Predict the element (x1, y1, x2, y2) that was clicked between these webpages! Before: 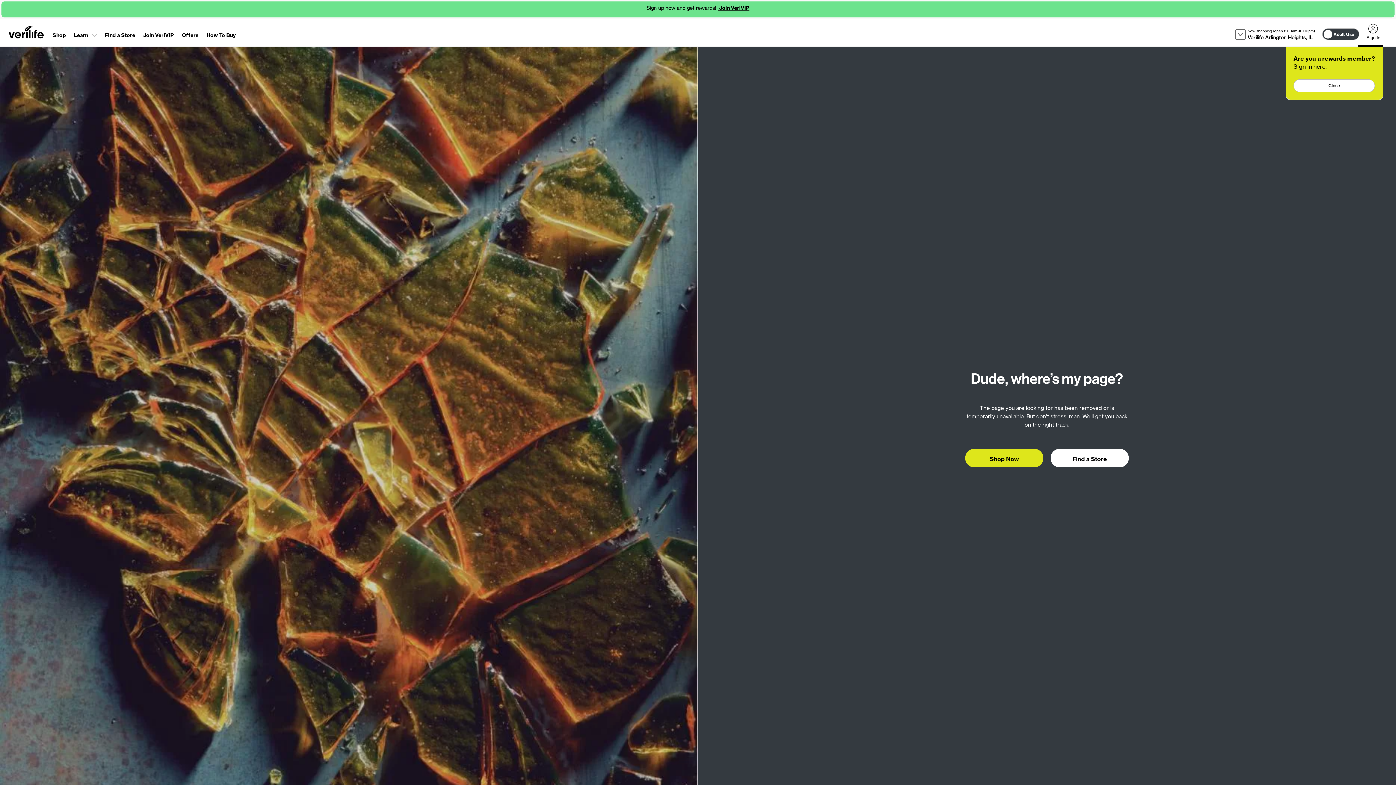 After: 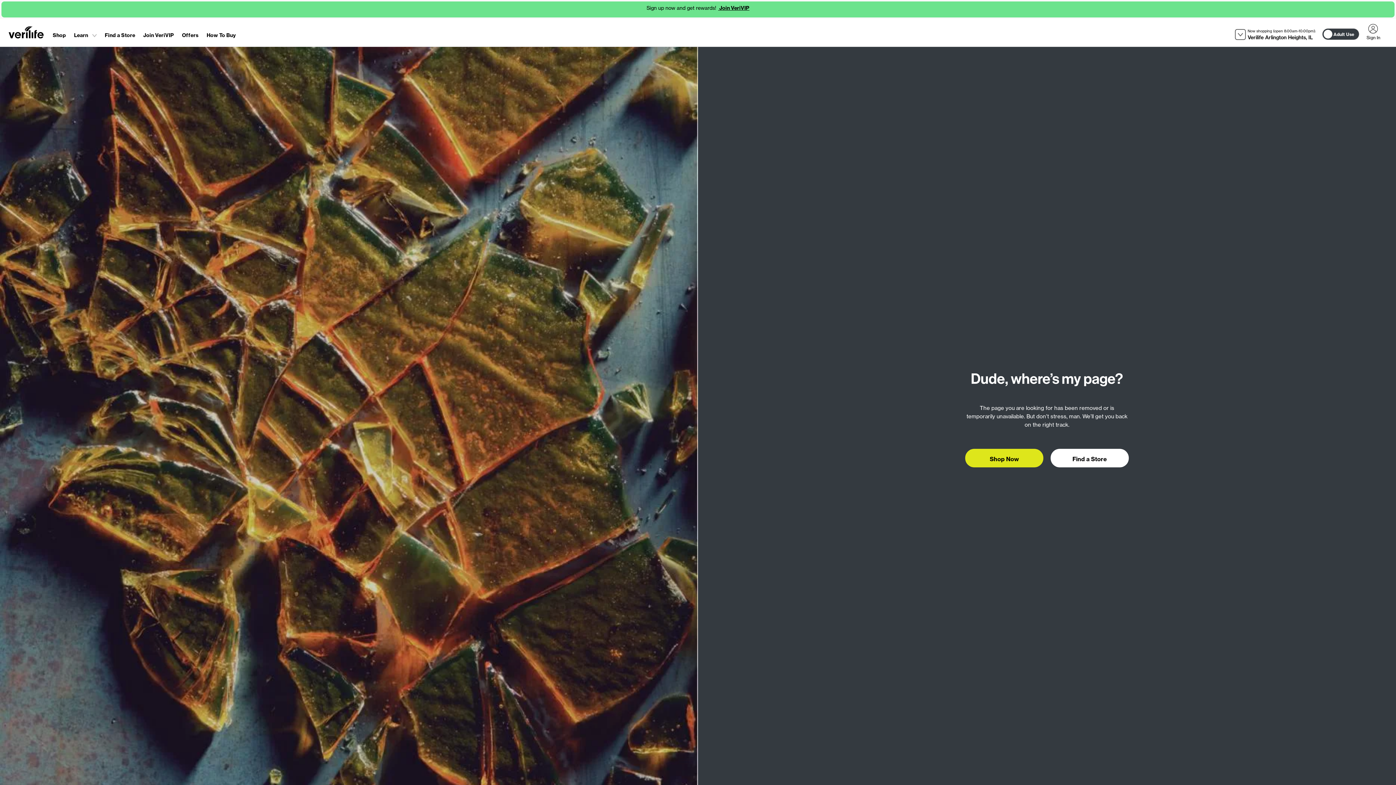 Action: label: Close bbox: (1293, 79, 1375, 92)